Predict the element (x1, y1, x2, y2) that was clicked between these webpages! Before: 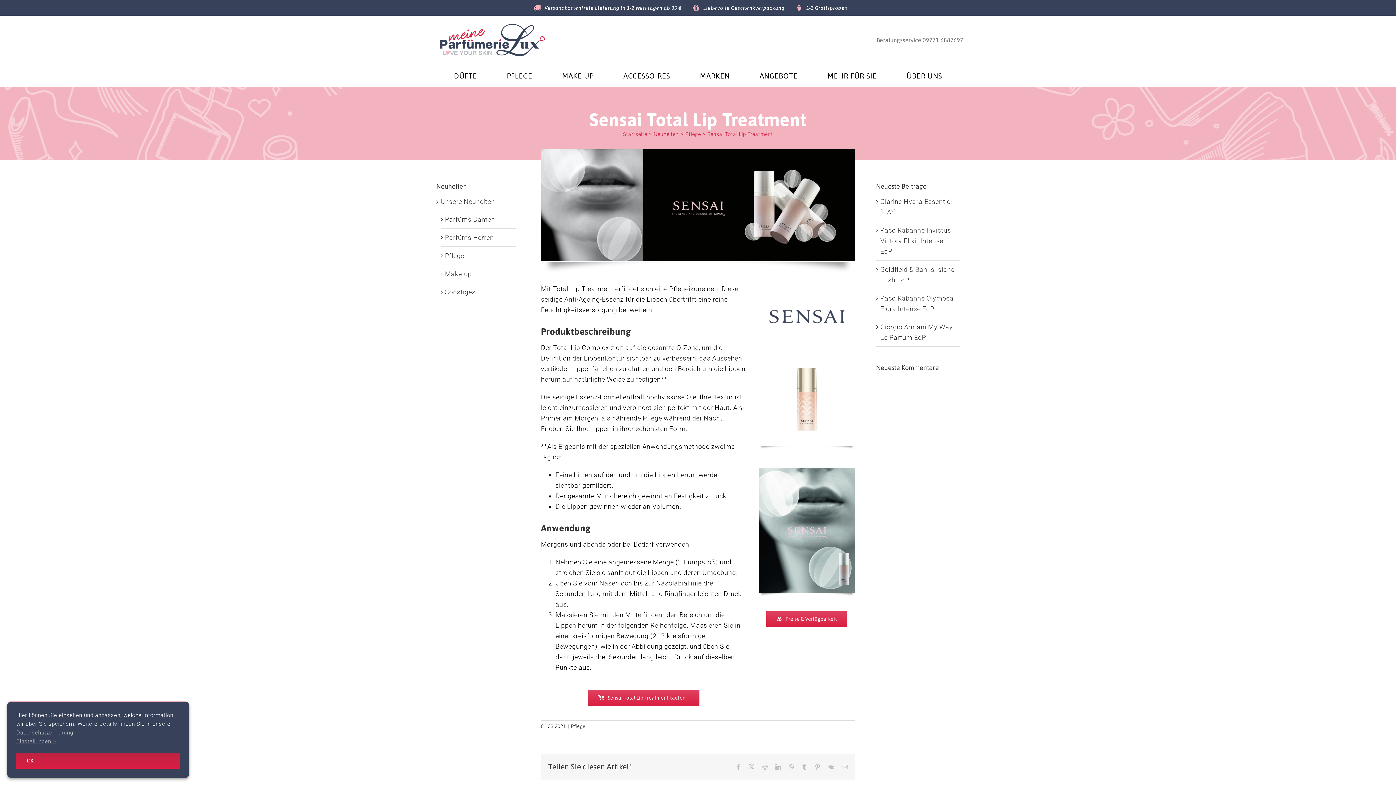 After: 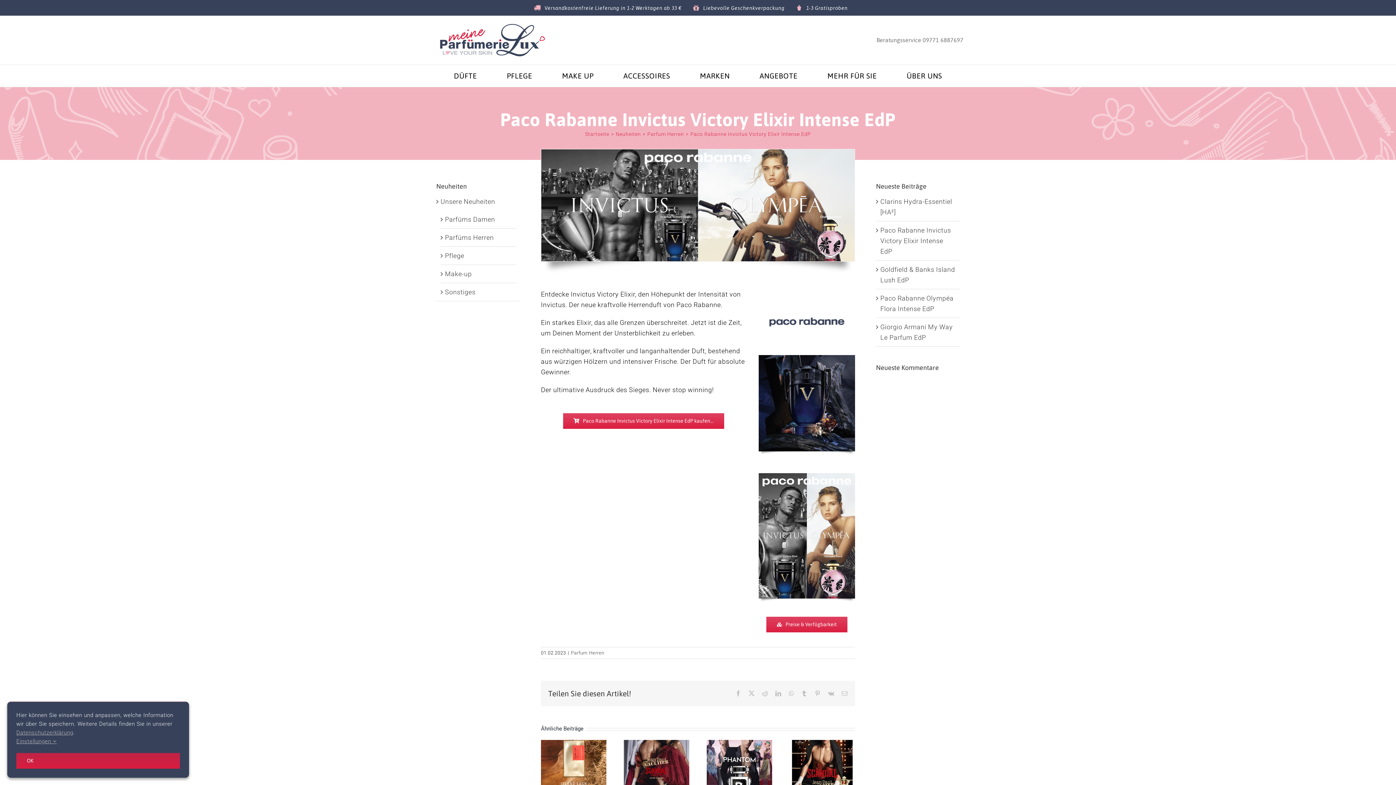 Action: label: Paco Rabanne Invictus Victory Elixir Intense EdP bbox: (880, 226, 951, 255)